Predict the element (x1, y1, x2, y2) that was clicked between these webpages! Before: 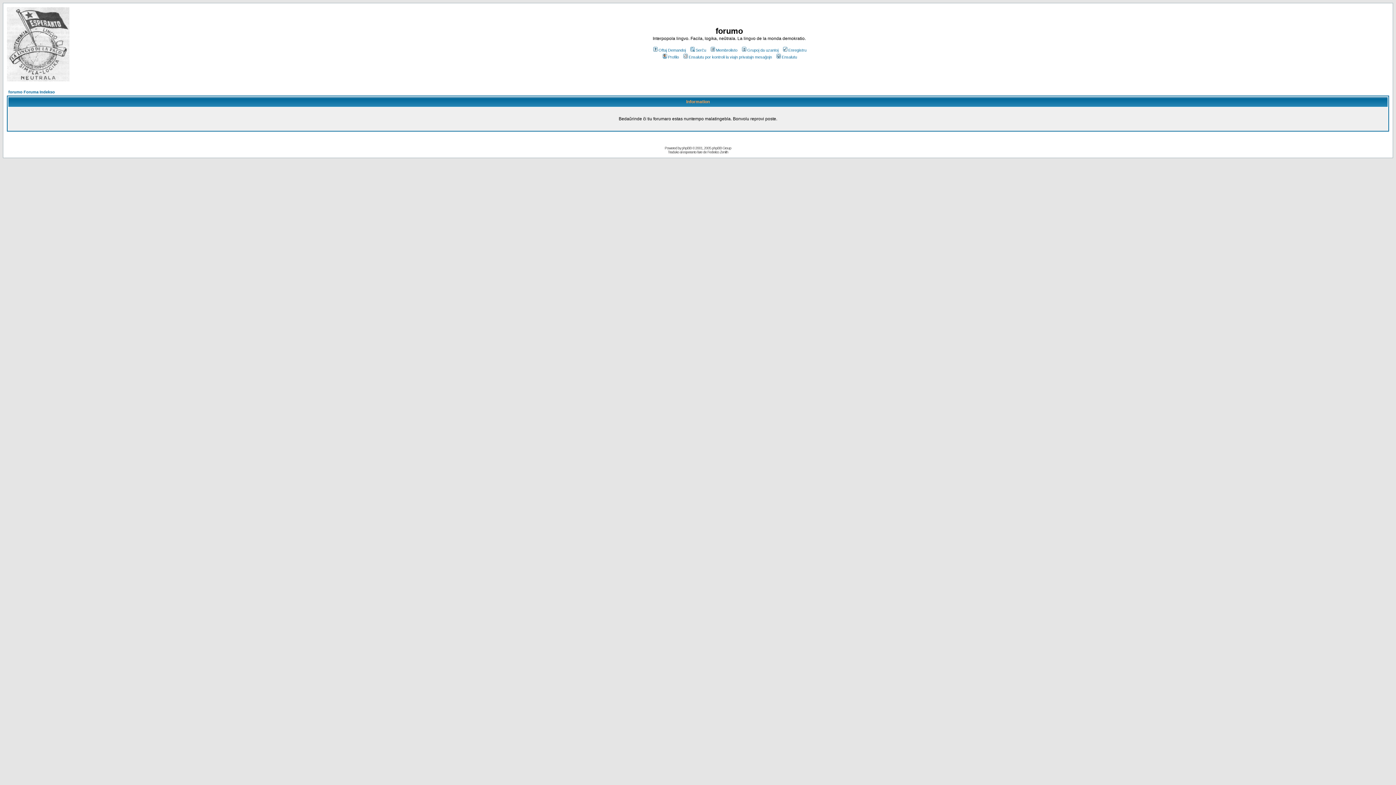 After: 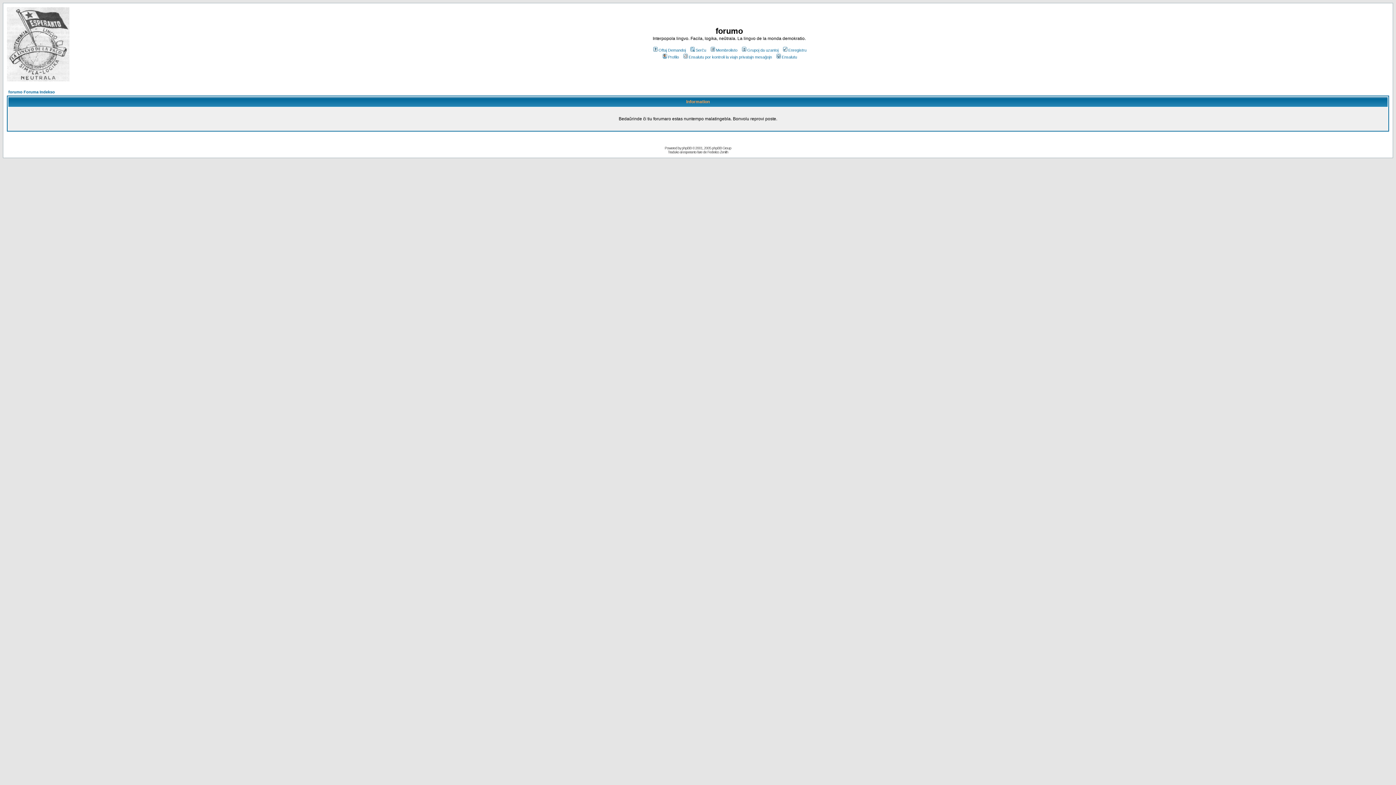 Action: bbox: (782, 48, 806, 52) label: Enregistru